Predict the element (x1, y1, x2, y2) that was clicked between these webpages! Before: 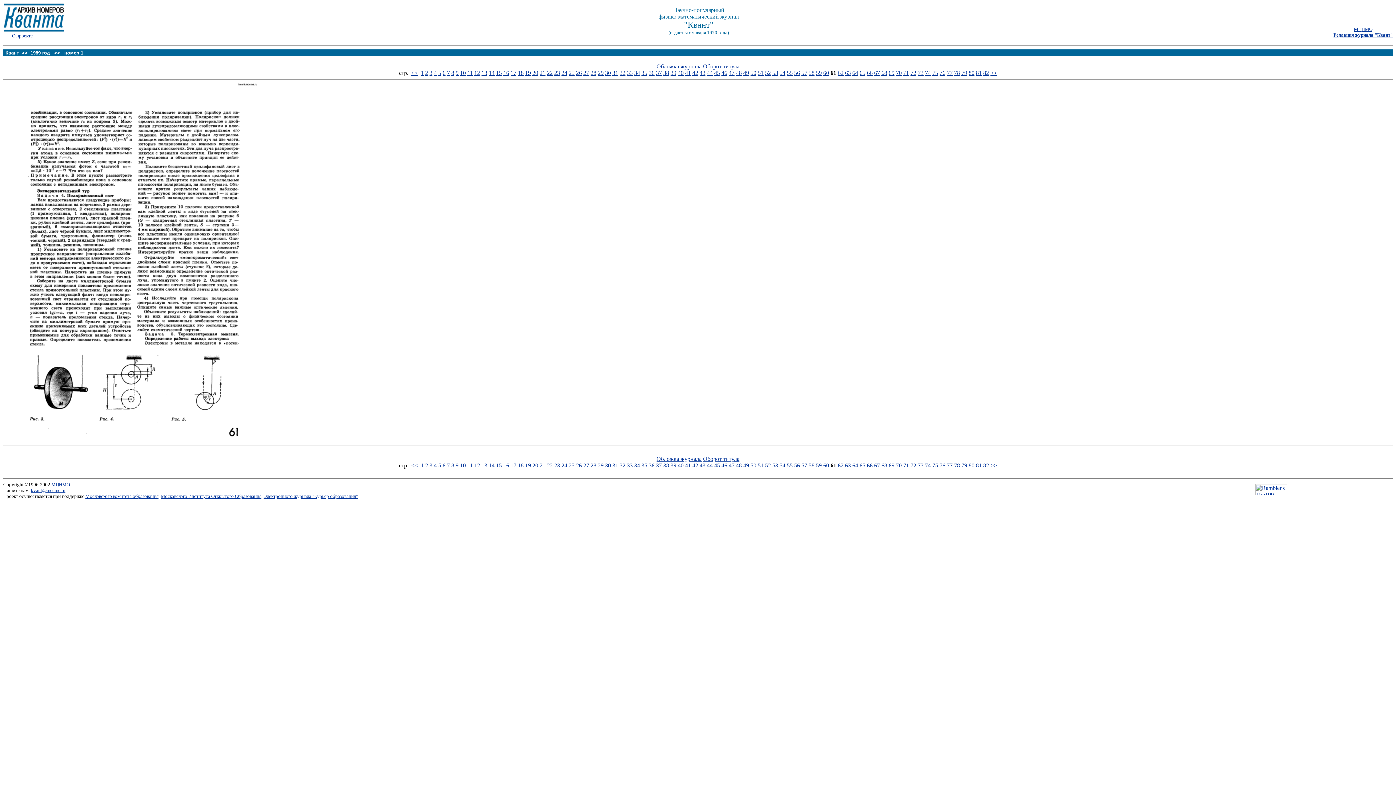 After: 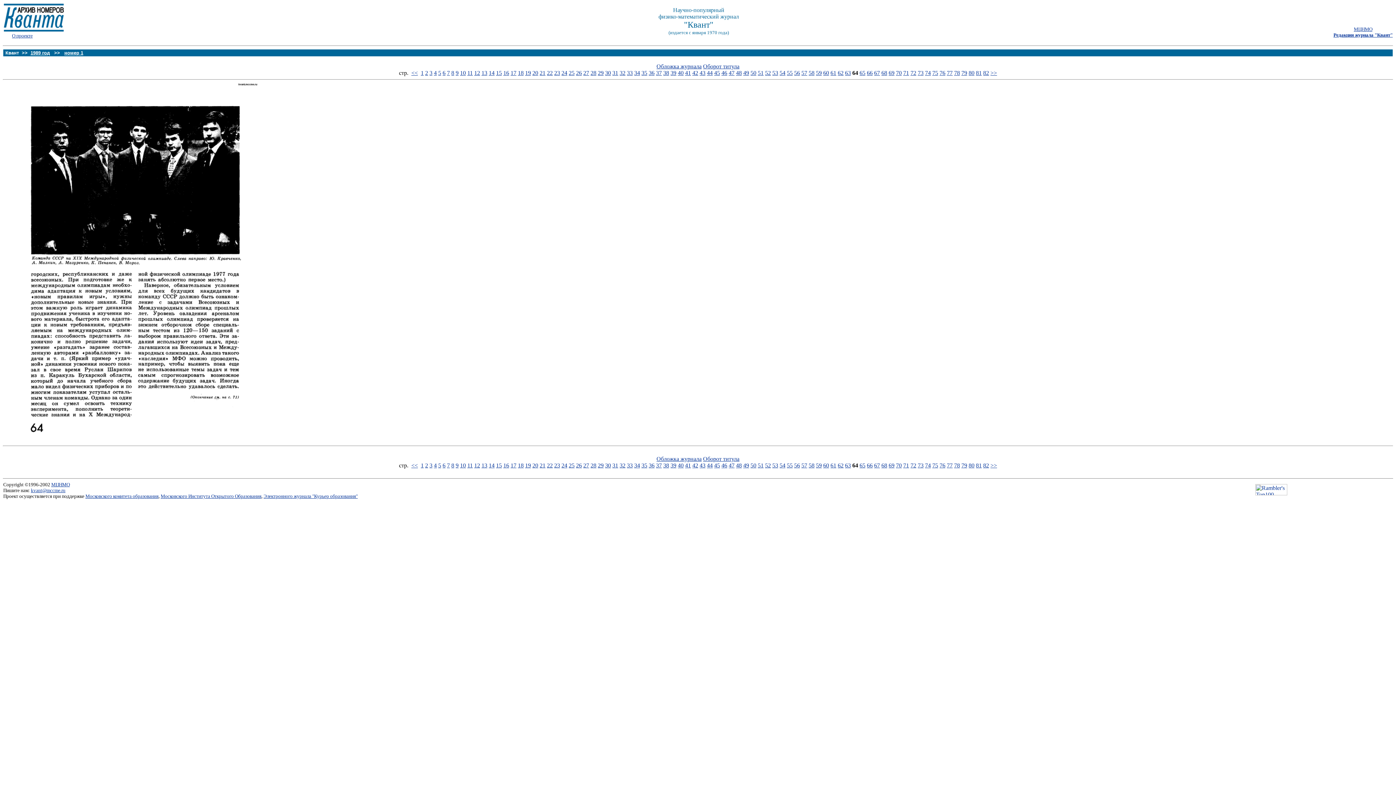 Action: bbox: (852, 69, 858, 76) label: 64